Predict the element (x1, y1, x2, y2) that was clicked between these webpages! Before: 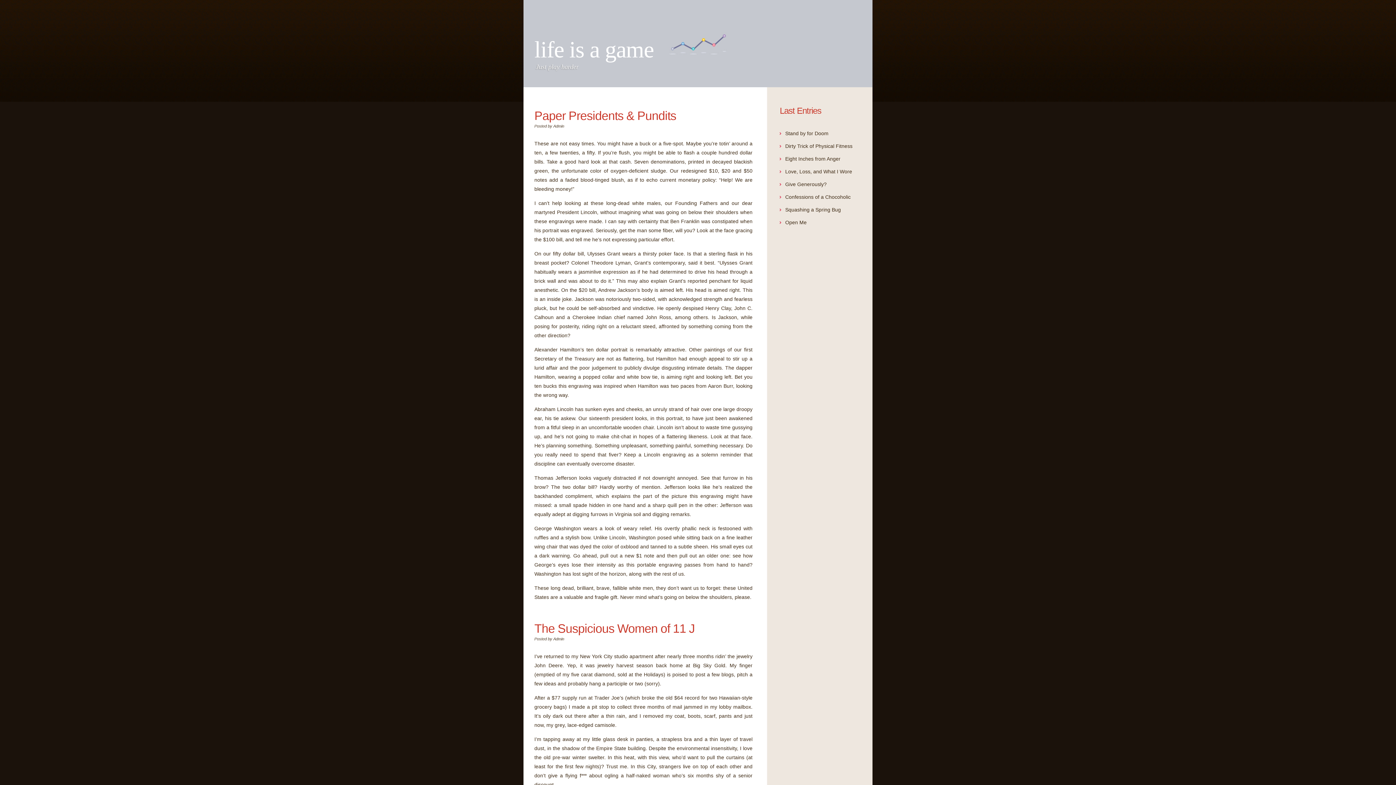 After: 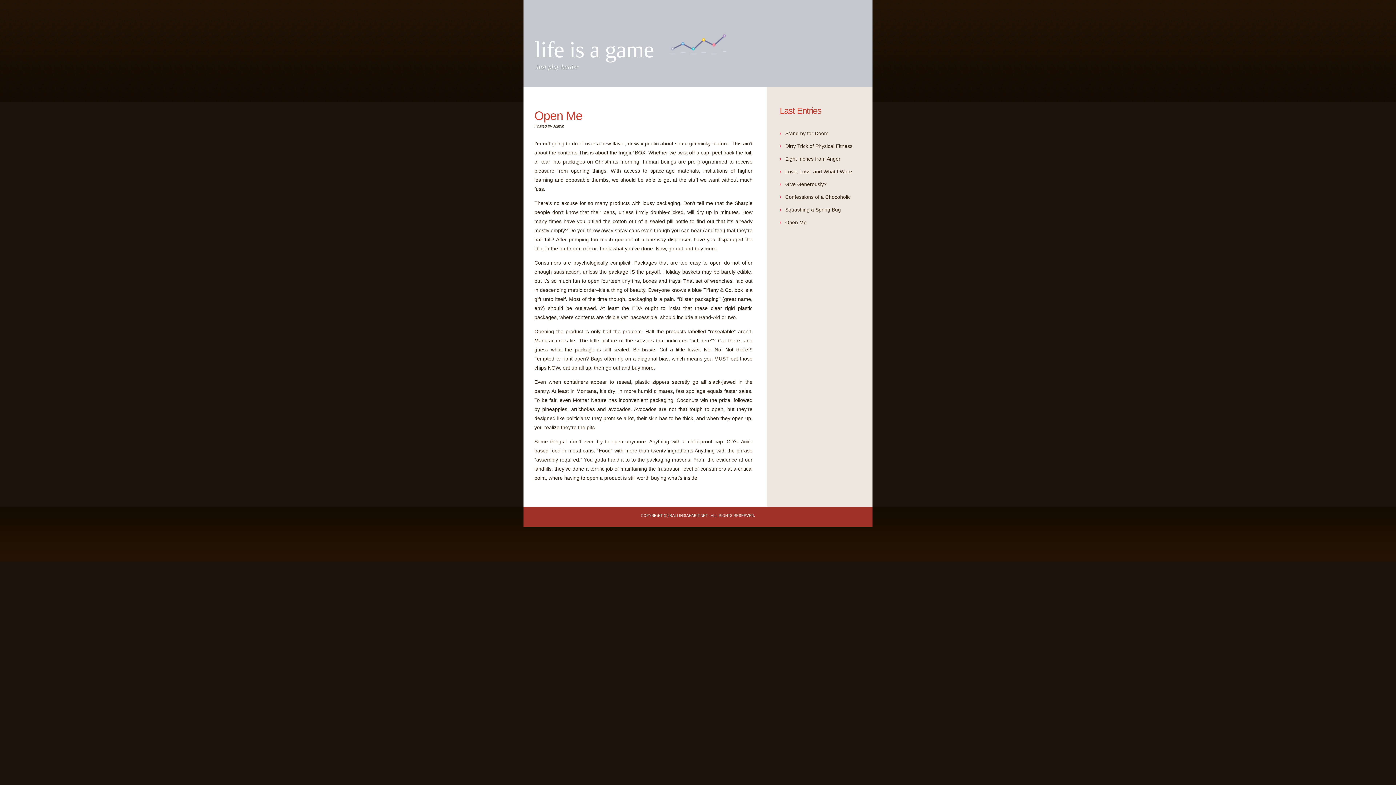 Action: bbox: (785, 219, 806, 225) label: Open Me